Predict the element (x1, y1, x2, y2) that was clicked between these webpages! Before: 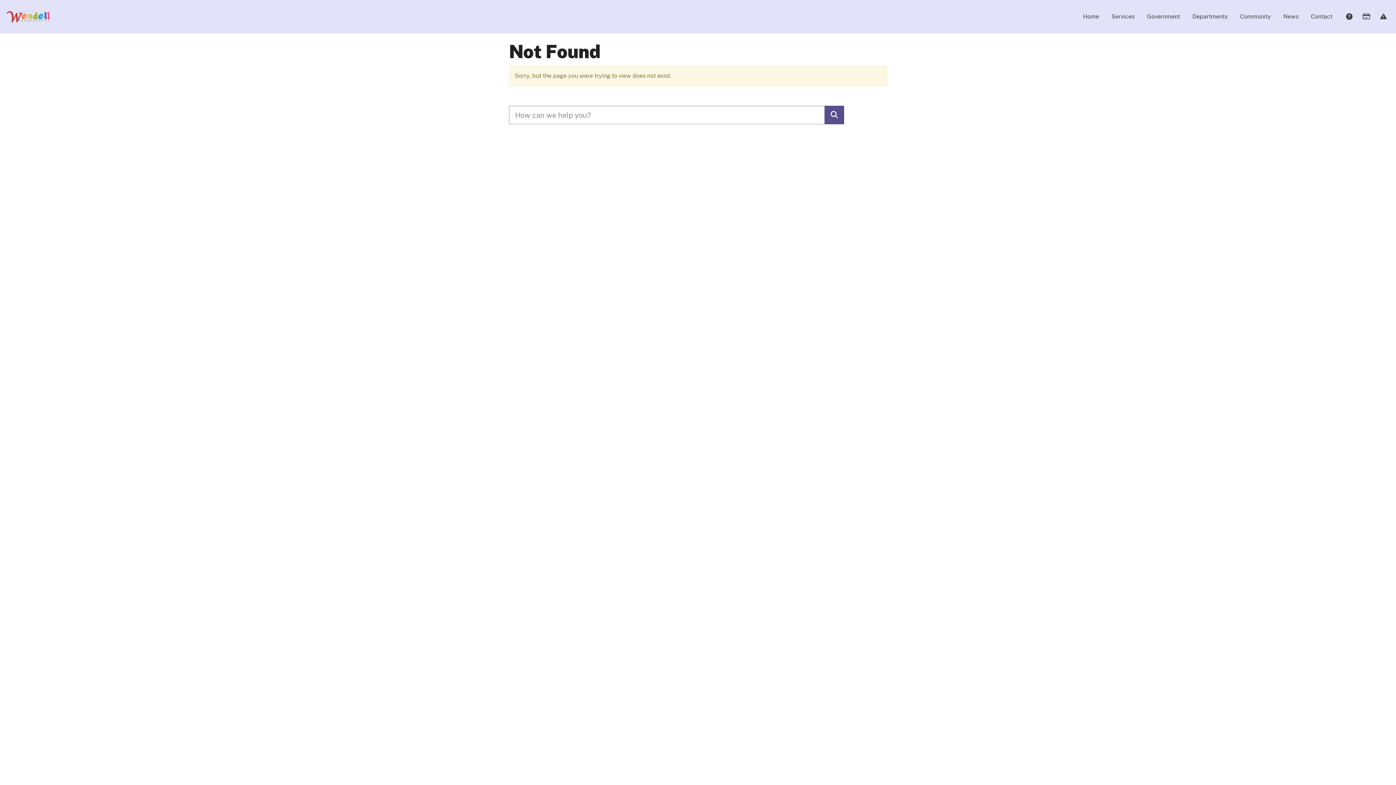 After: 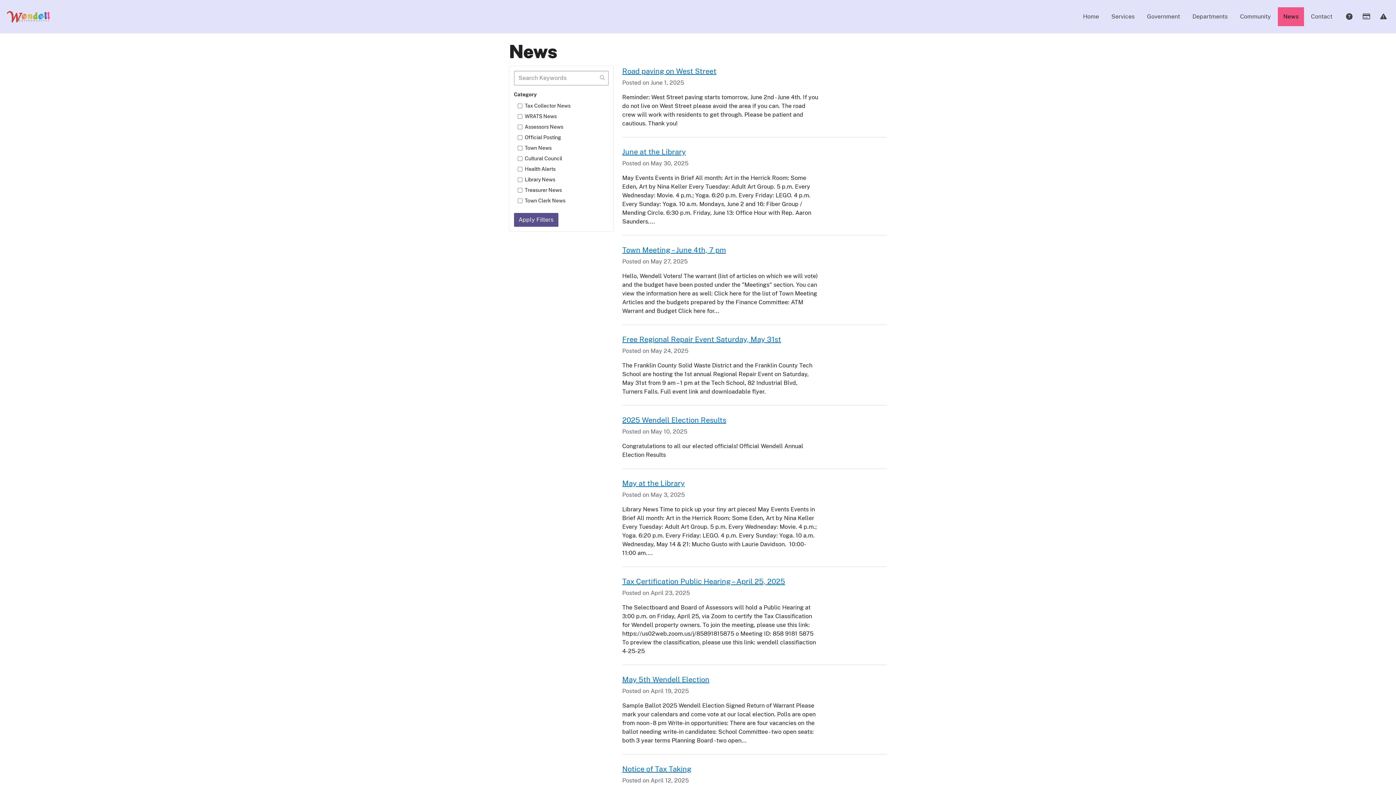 Action: bbox: (1278, 7, 1304, 26) label: News